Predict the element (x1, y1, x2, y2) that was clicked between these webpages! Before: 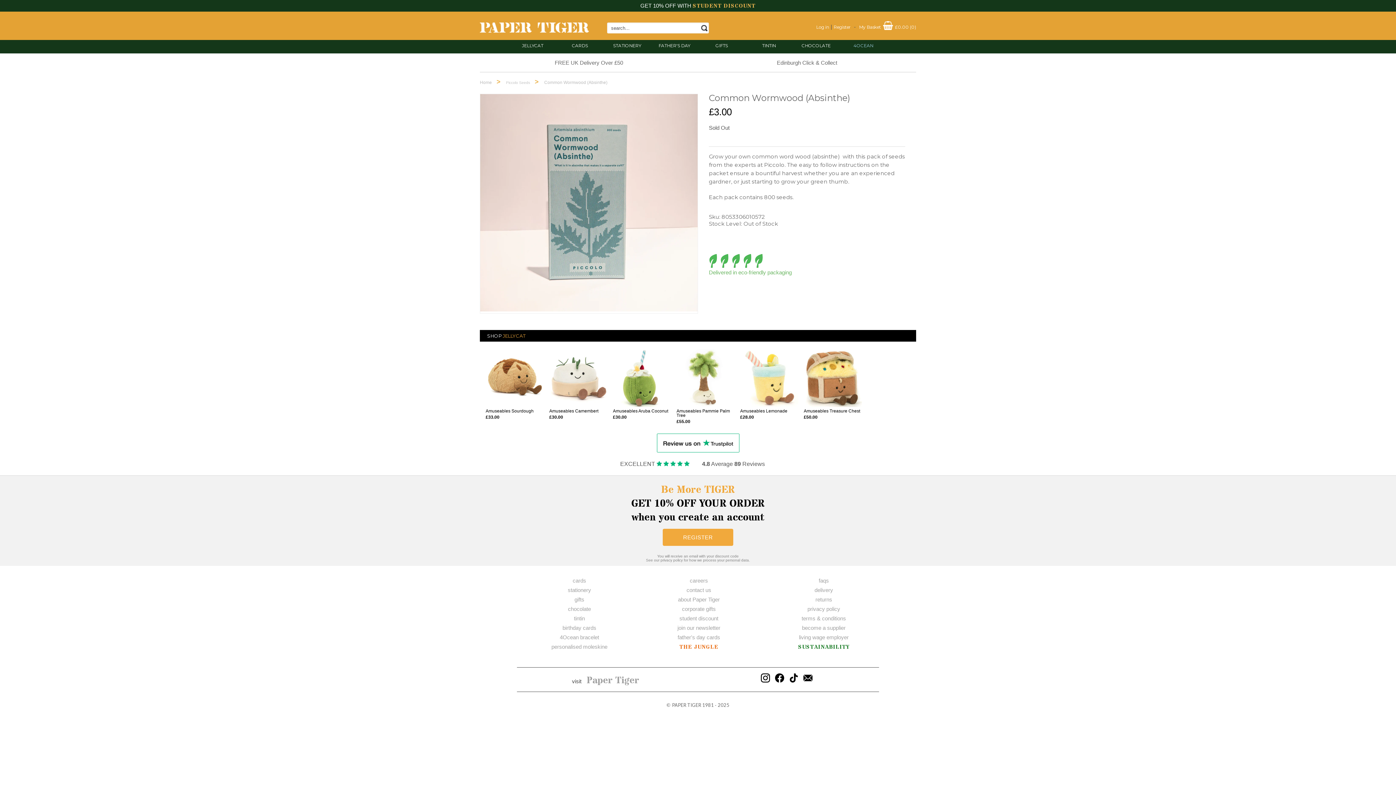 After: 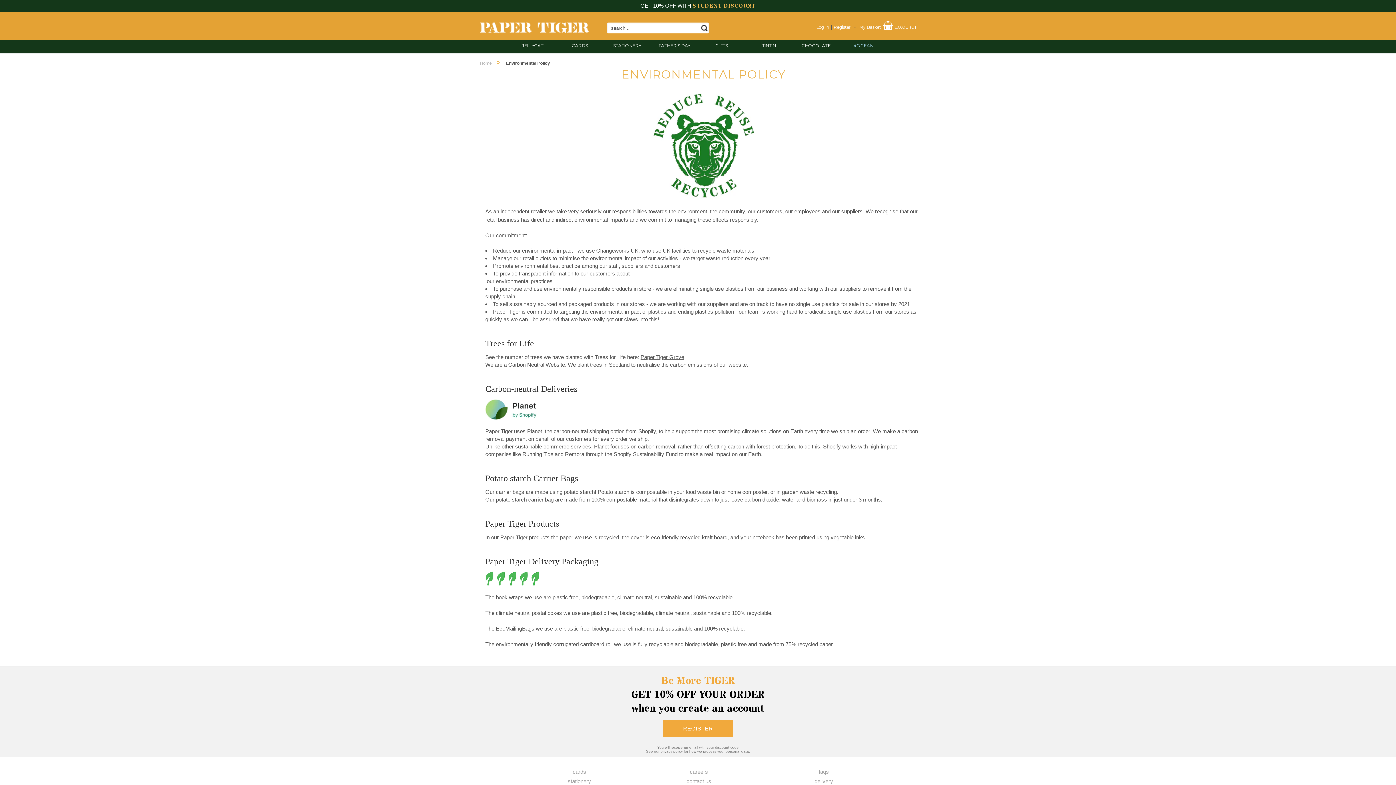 Action: label: SUSTAINABILITY bbox: (798, 643, 849, 651)